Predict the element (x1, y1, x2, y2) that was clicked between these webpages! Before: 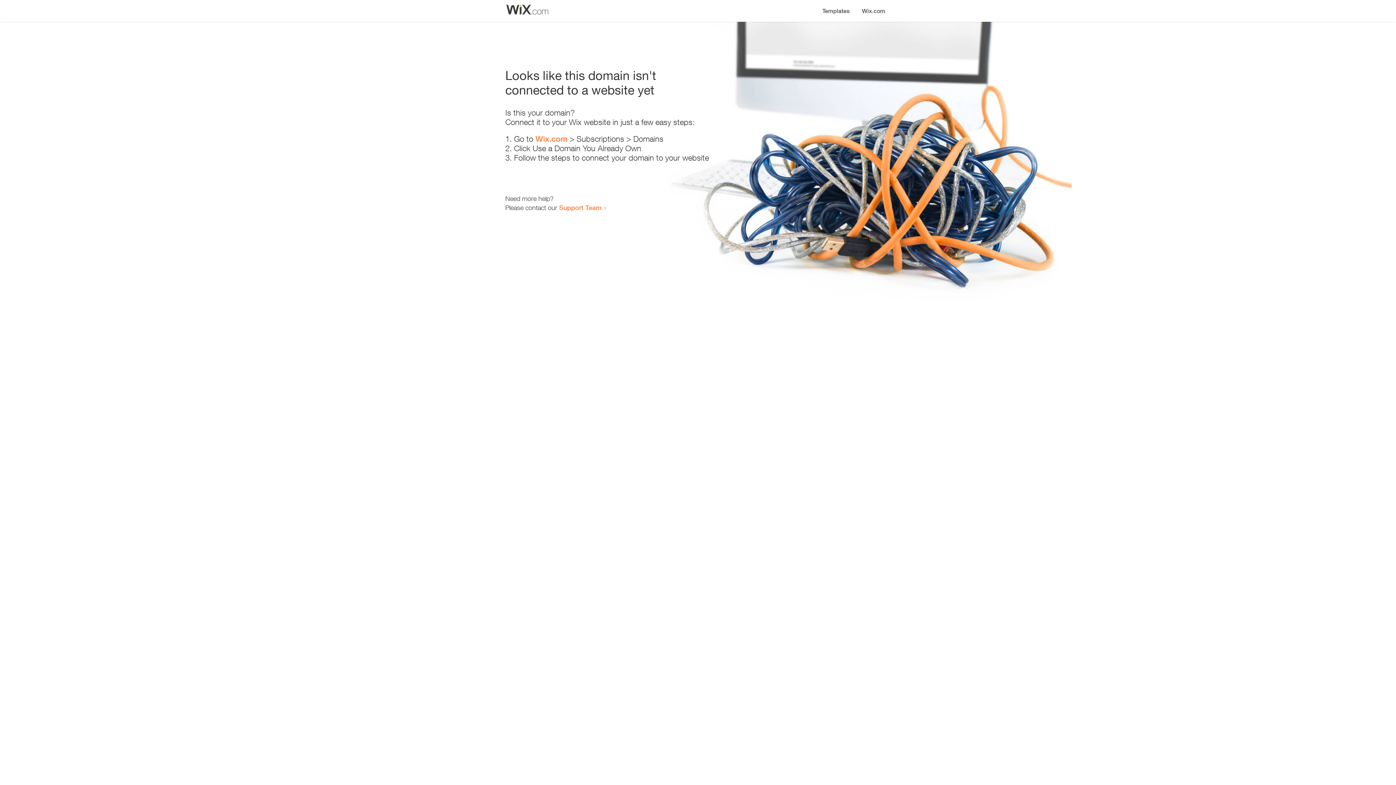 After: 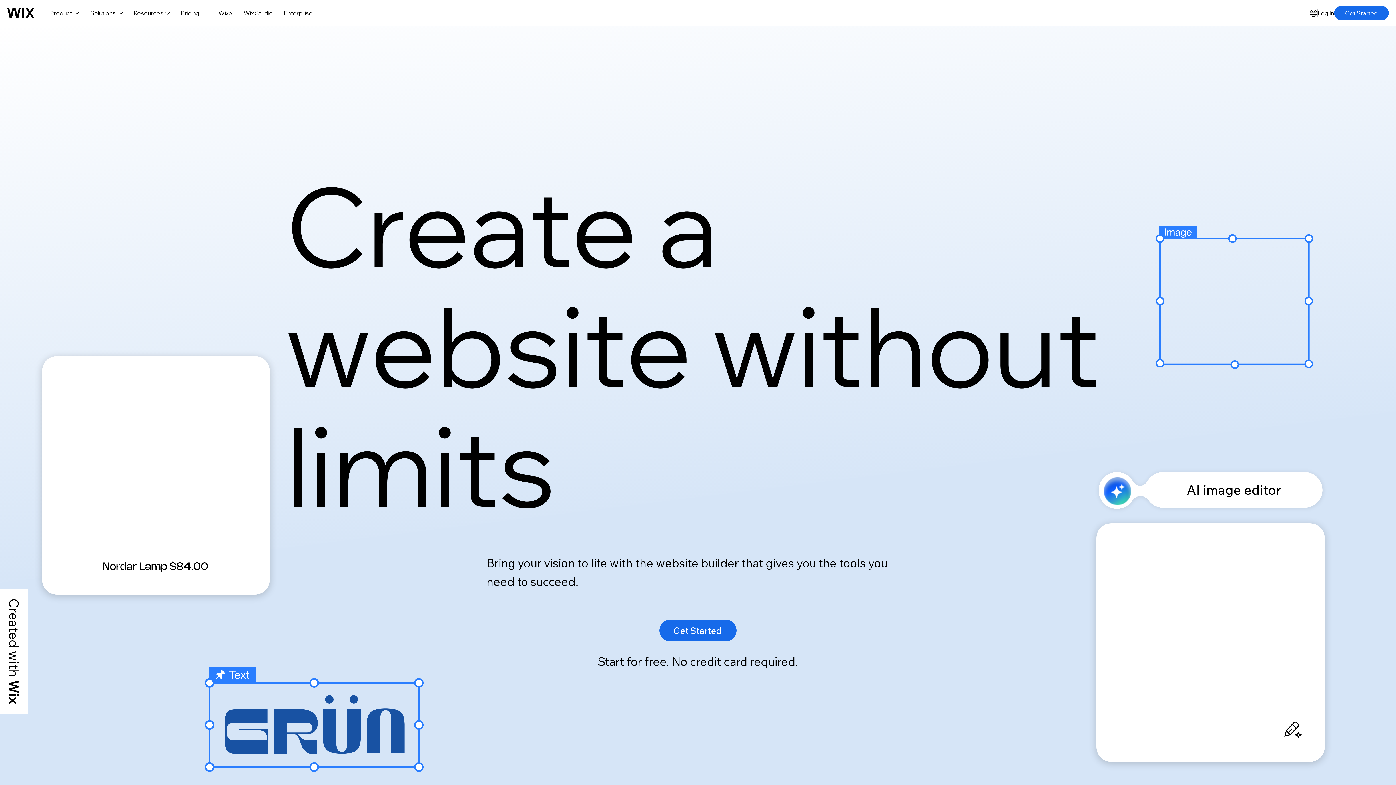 Action: bbox: (856, 0, 890, 14) label: Wix.com